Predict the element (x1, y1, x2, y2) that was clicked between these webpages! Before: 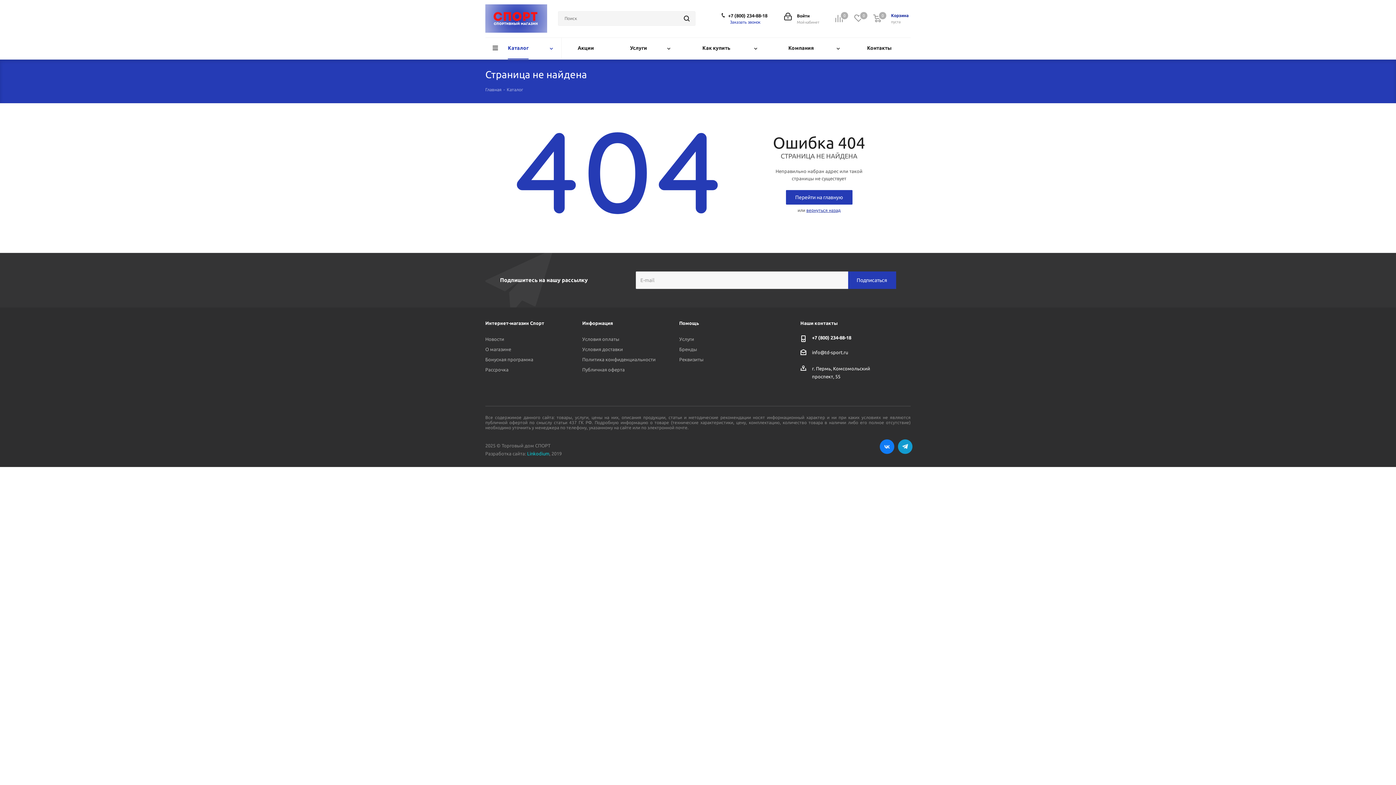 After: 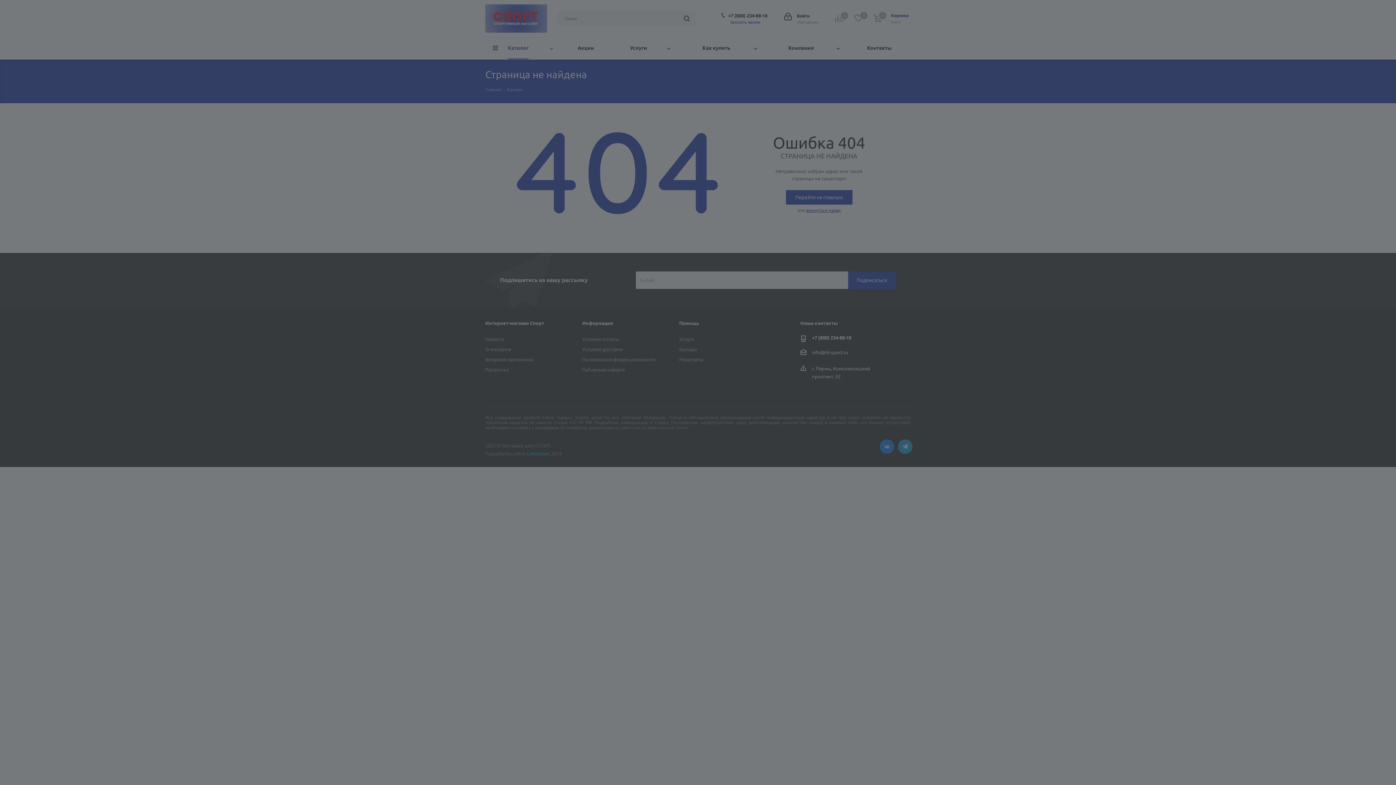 Action: label: Войти
Мой кабинет bbox: (784, 12, 819, 24)